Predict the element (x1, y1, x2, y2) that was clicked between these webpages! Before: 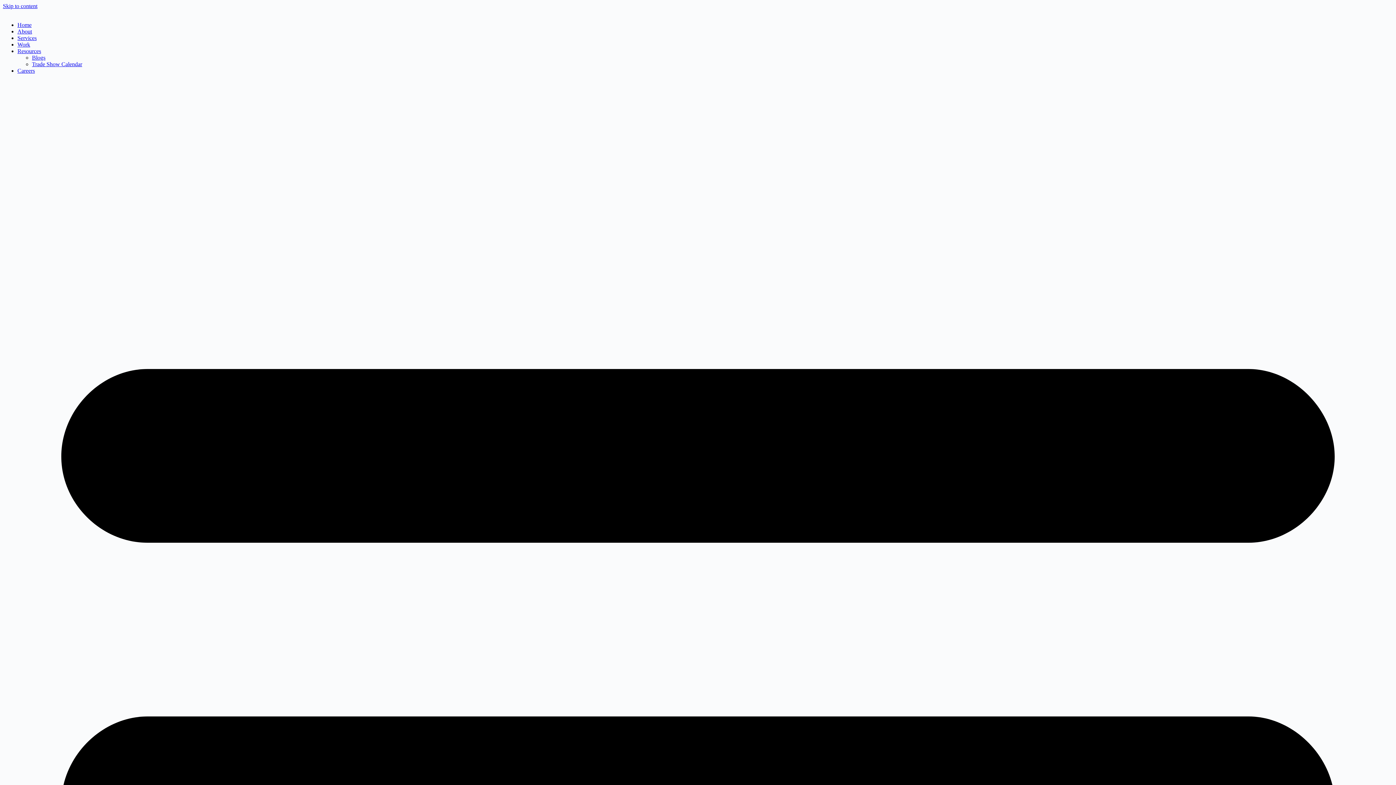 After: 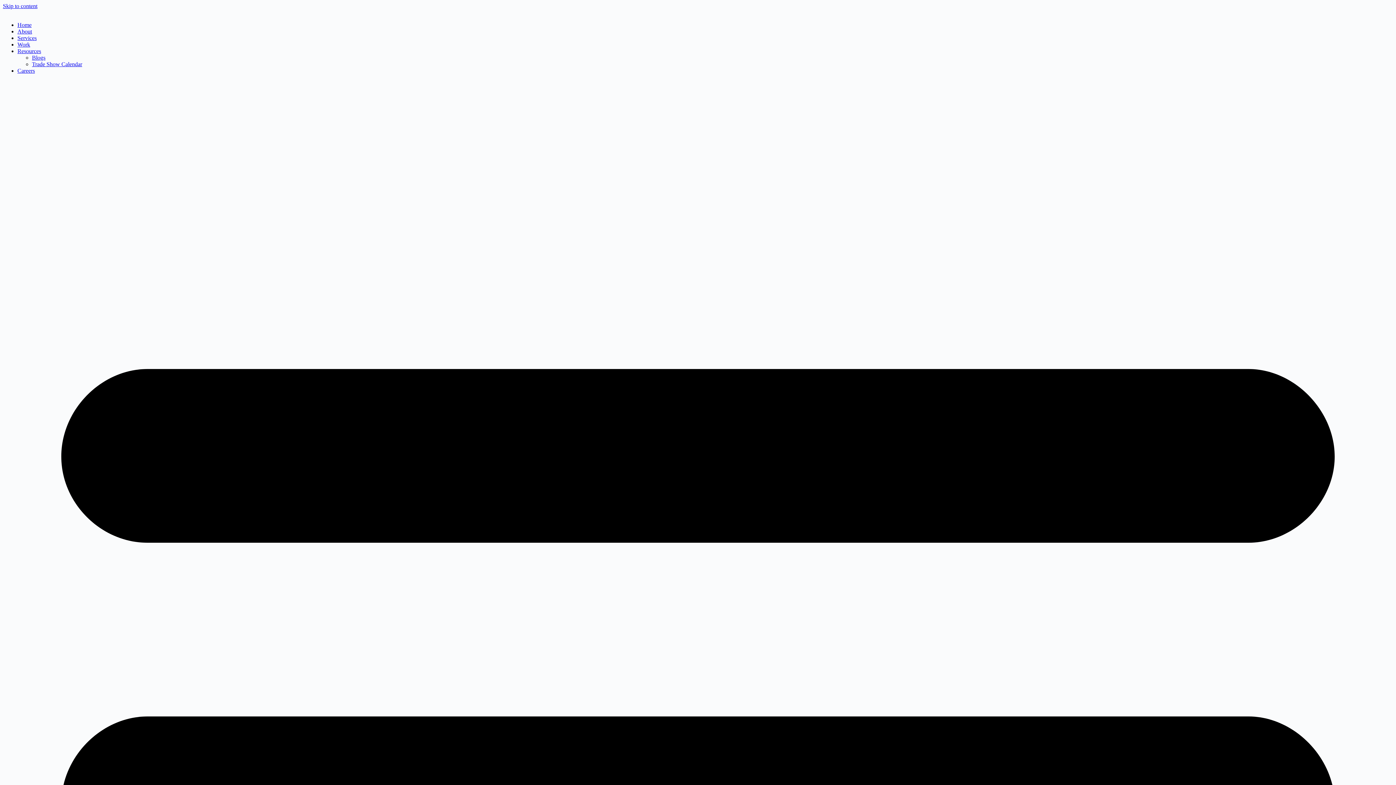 Action: bbox: (32, 54, 45, 60) label: Blogs